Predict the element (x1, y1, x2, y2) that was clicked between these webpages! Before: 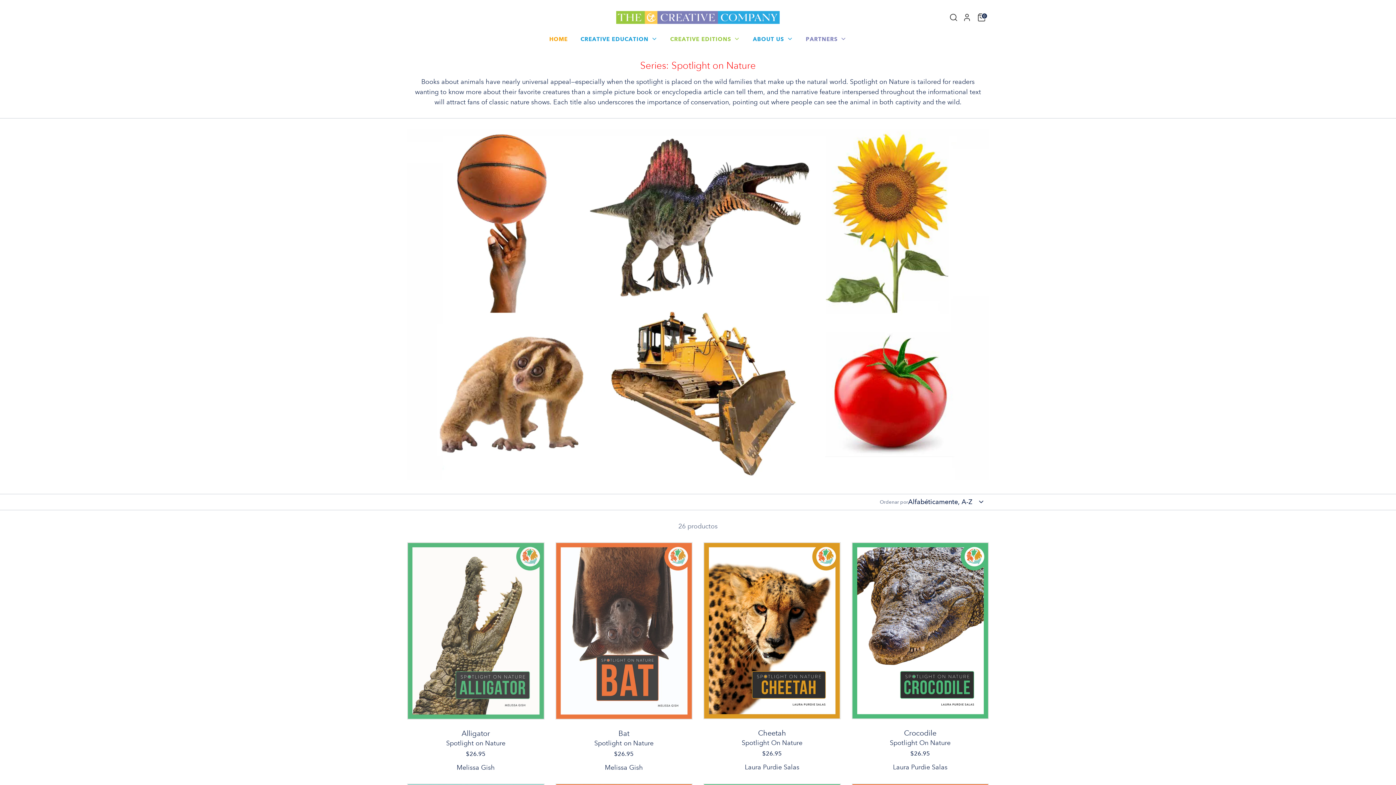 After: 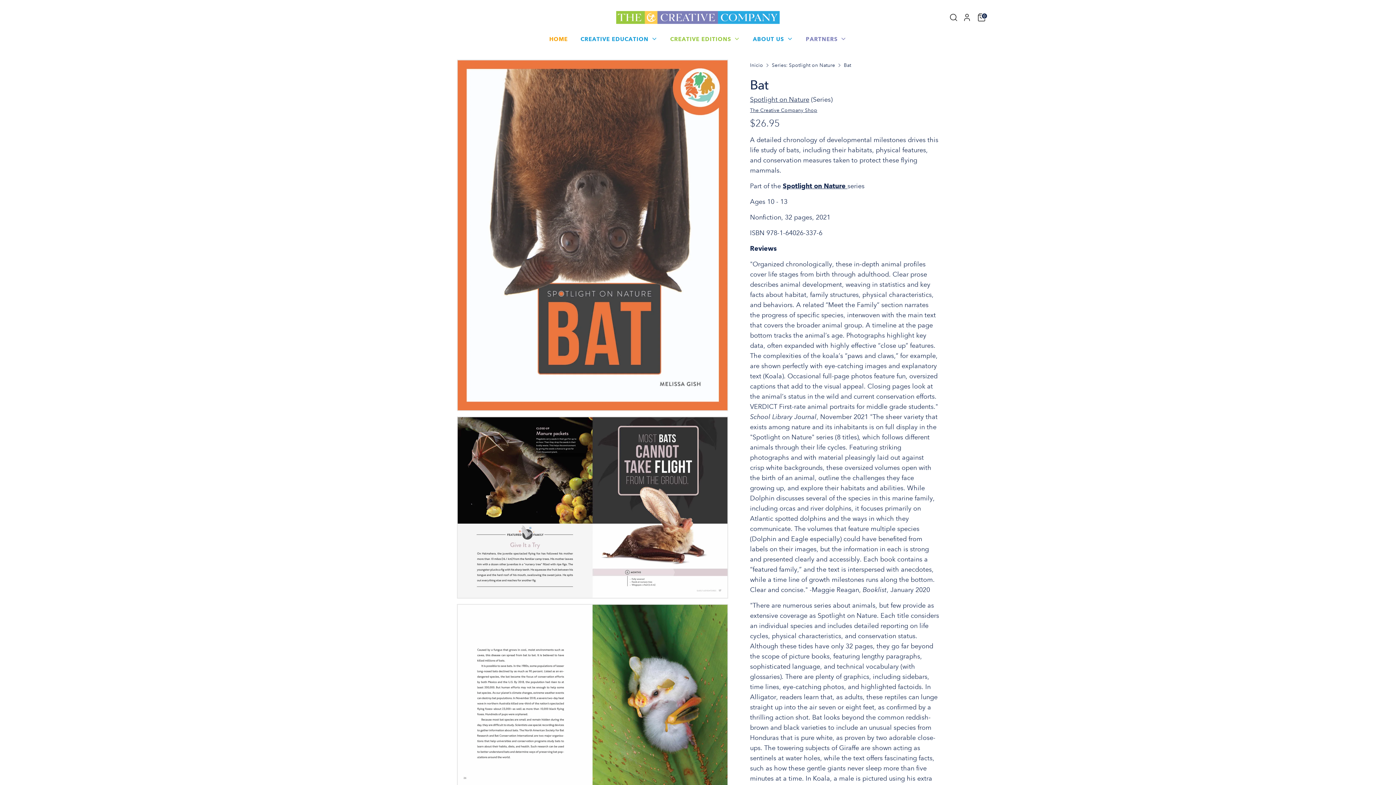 Action: bbox: (555, 542, 692, 719)